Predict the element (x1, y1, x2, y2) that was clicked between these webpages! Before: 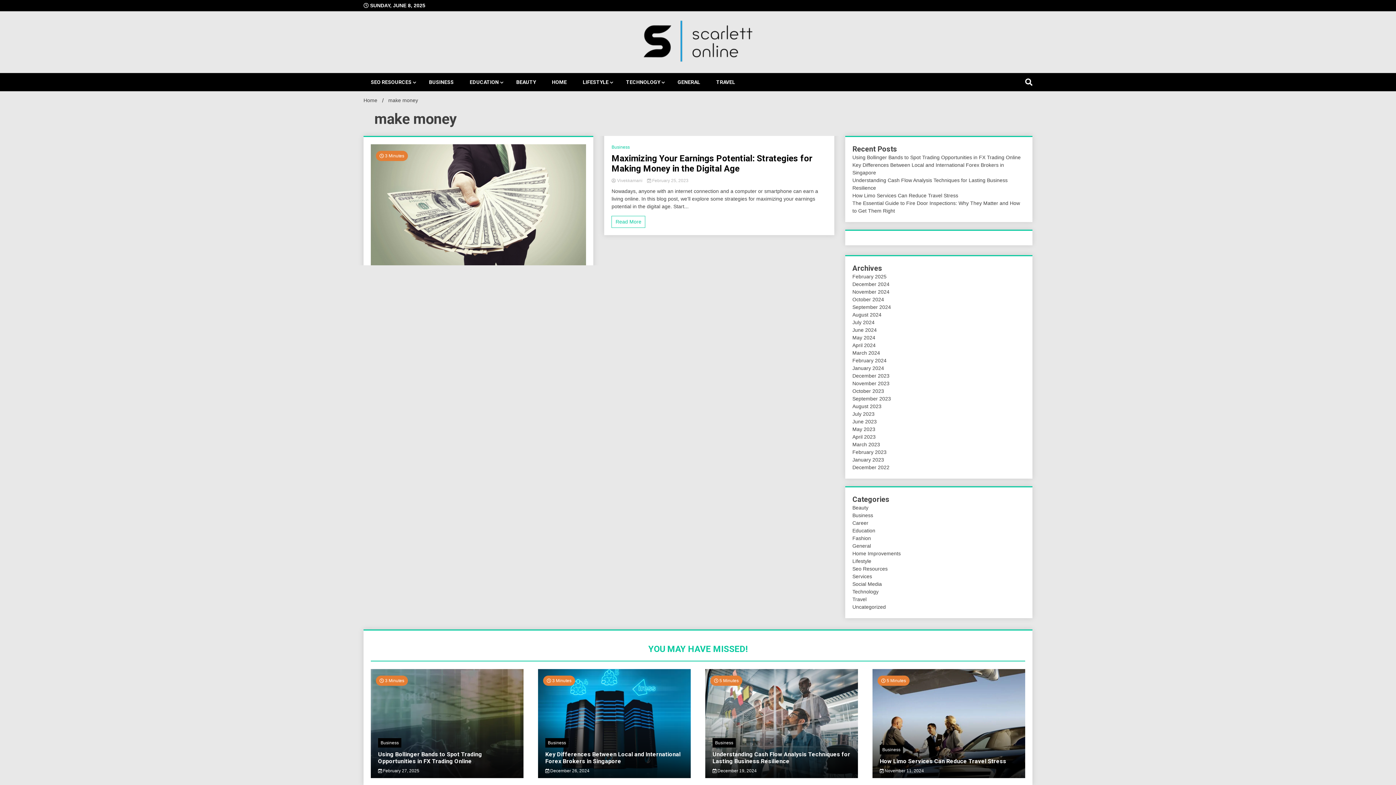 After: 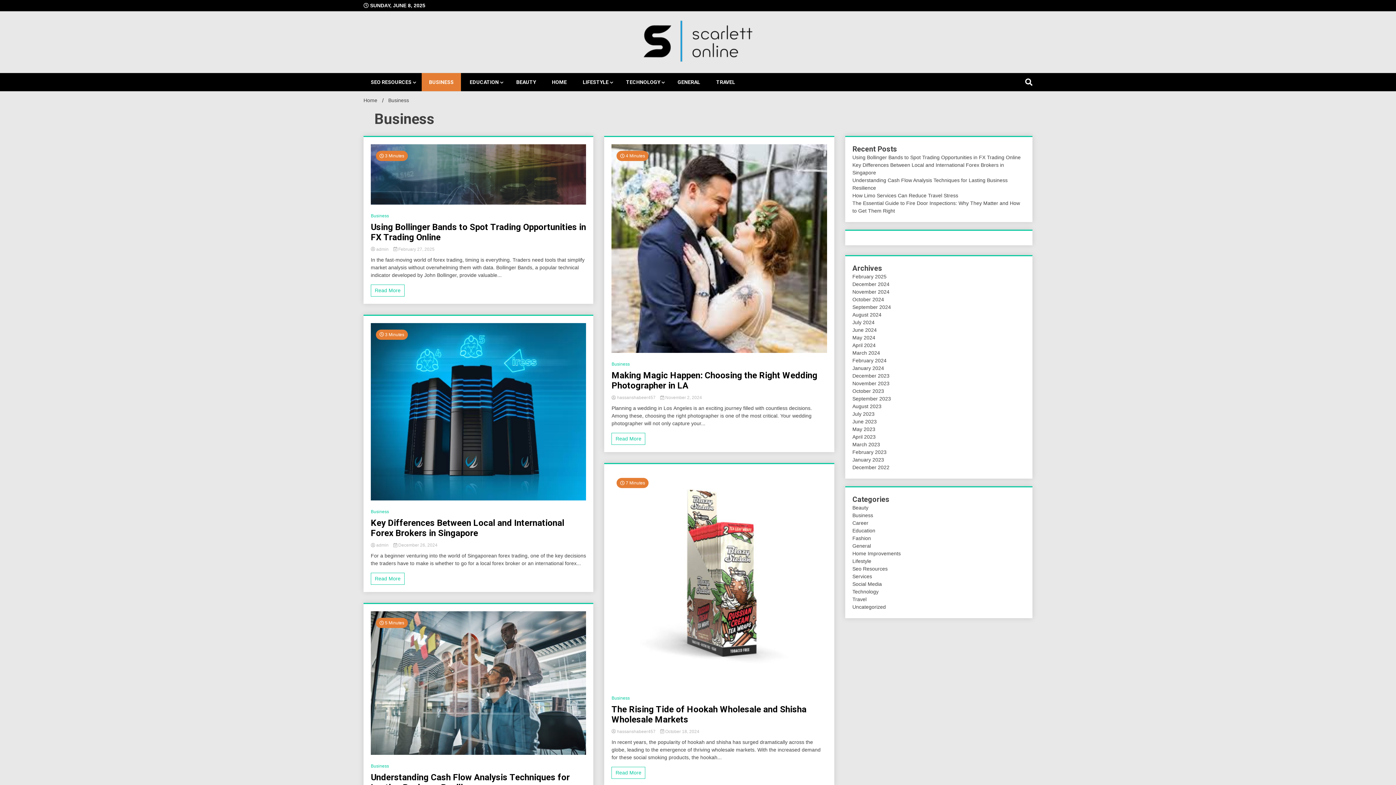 Action: label: Business bbox: (611, 144, 631, 150)